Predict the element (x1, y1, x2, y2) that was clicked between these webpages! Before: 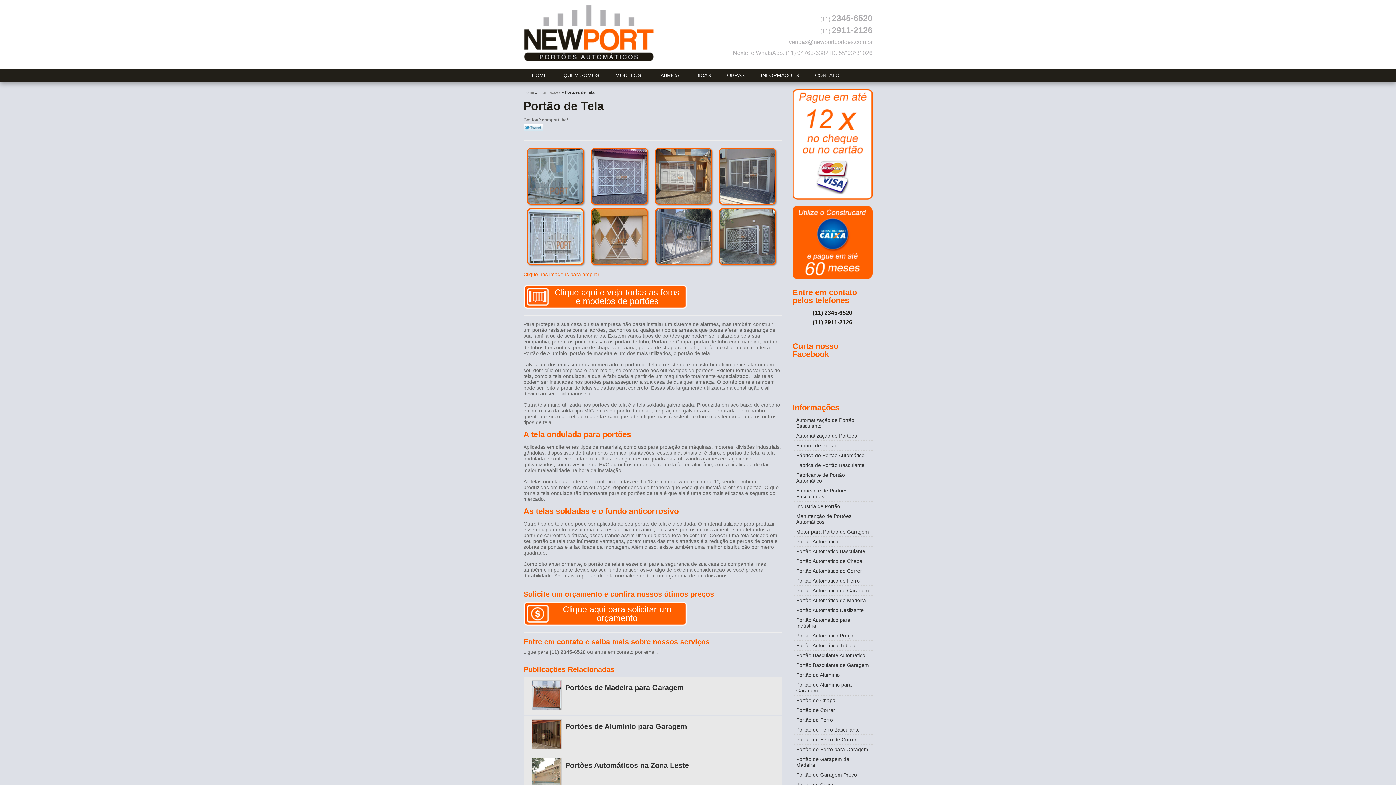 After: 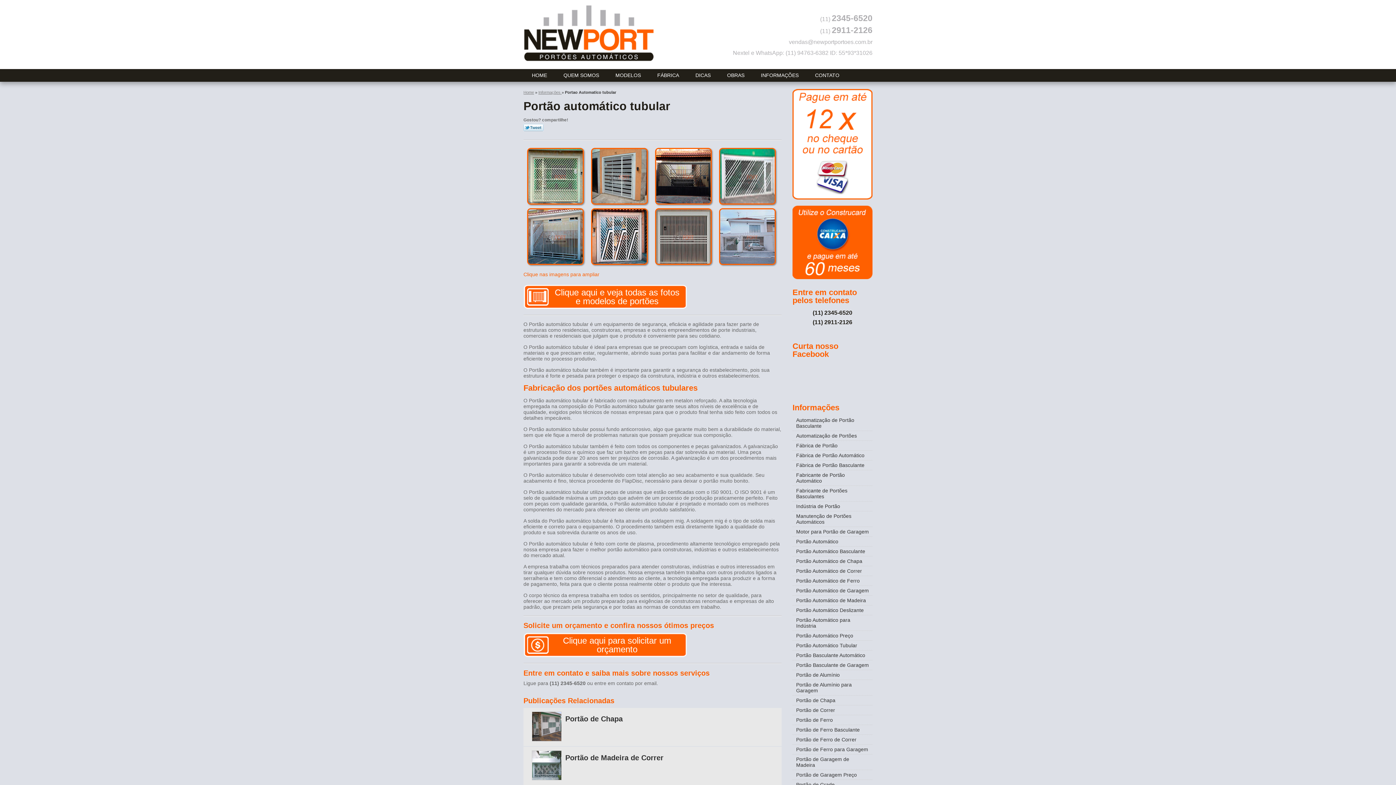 Action: bbox: (792, 641, 872, 650) label: Portão Automático Tubular